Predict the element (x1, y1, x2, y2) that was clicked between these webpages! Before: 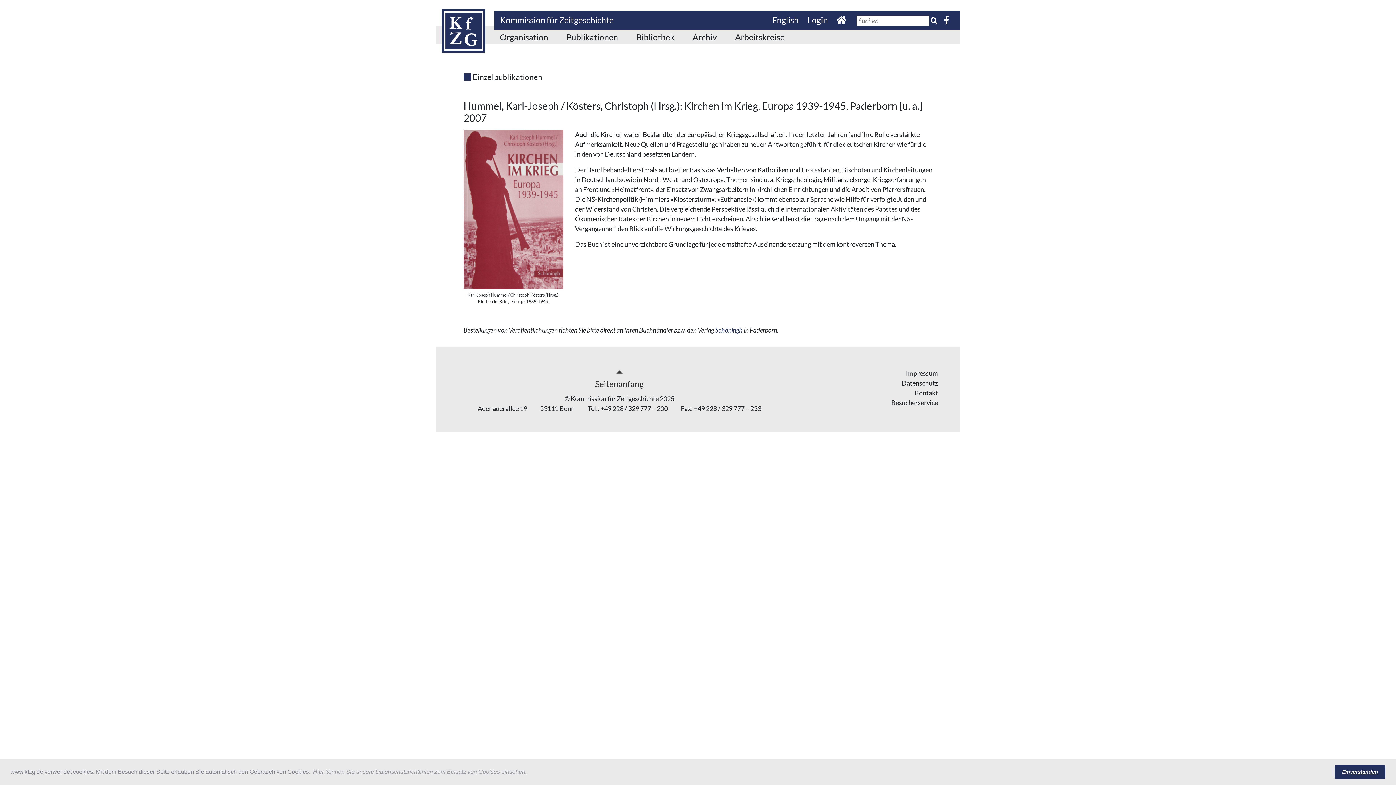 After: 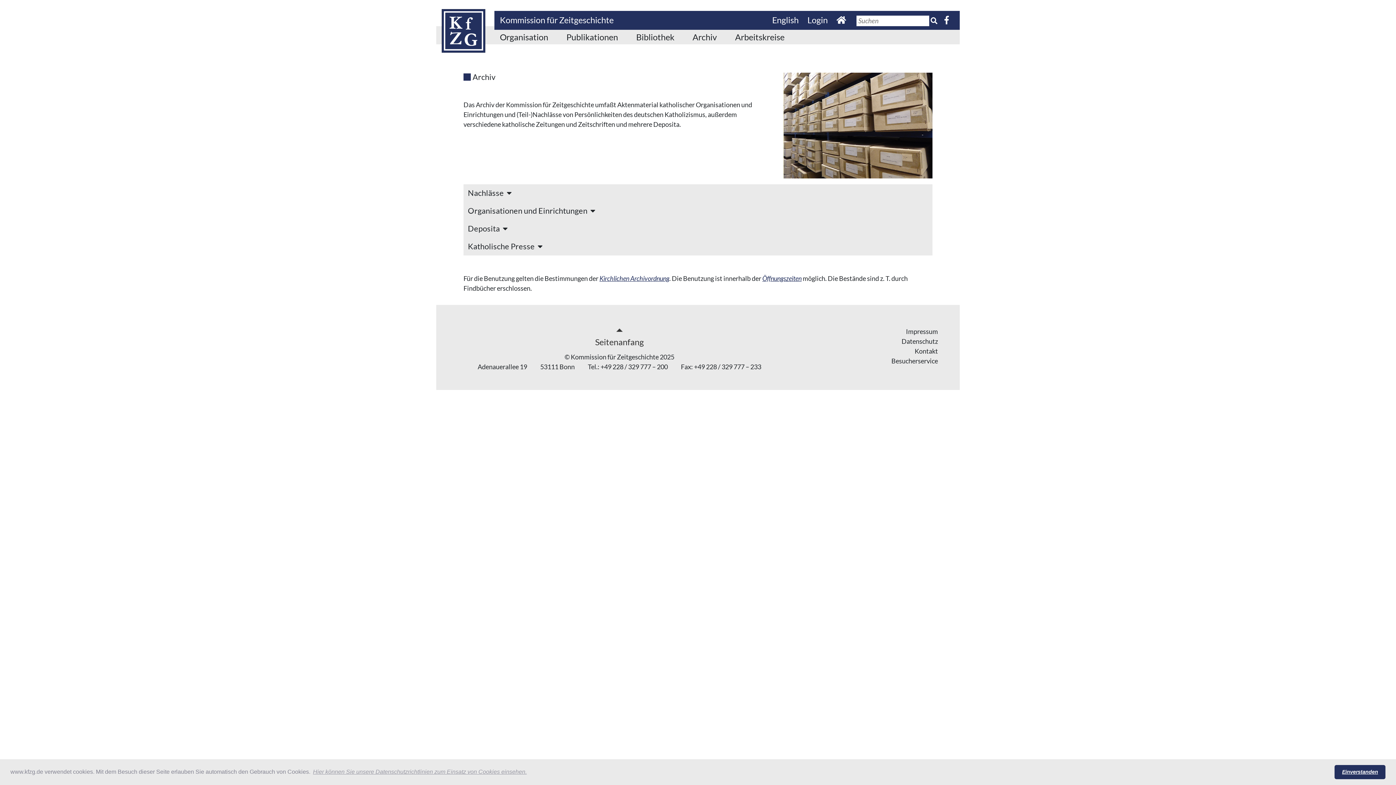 Action: bbox: (687, 29, 722, 44) label: Archiv